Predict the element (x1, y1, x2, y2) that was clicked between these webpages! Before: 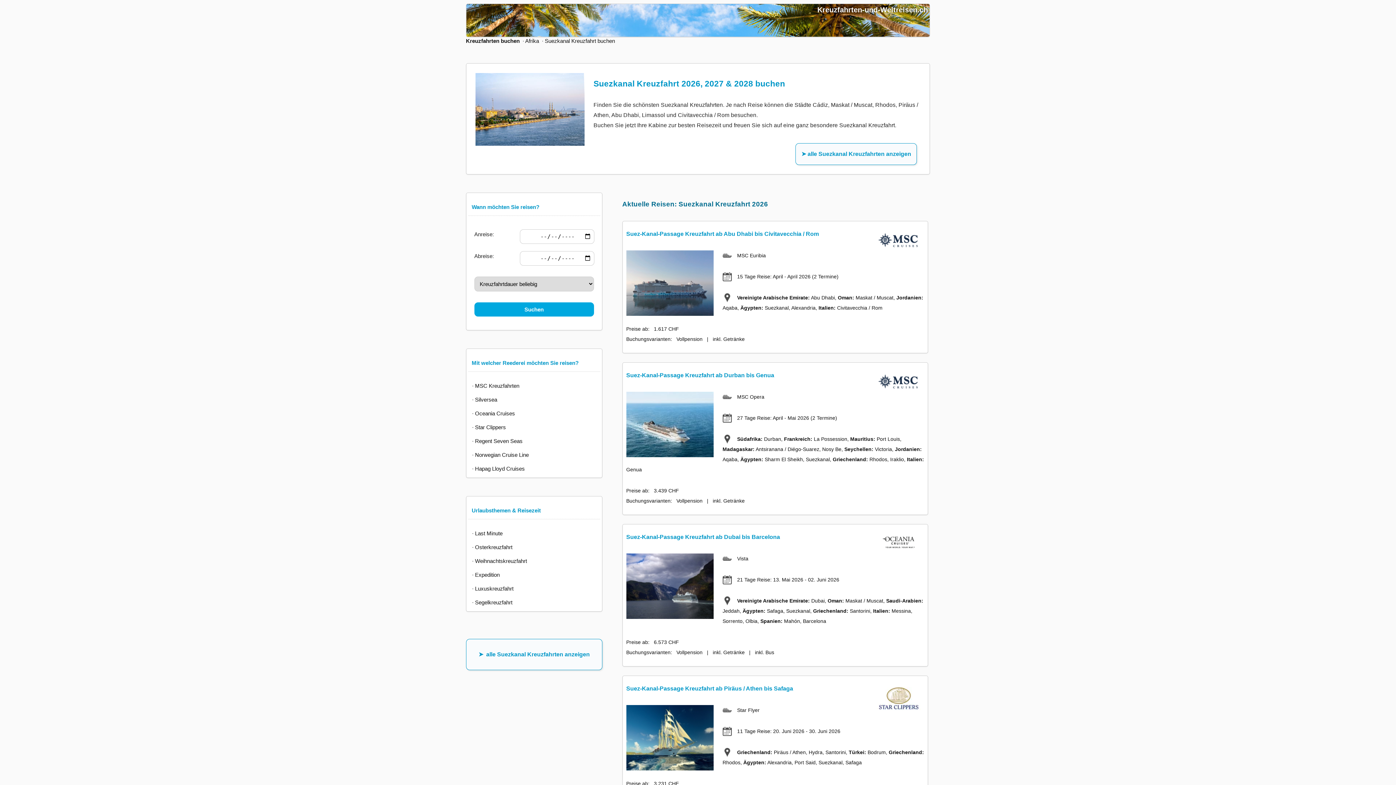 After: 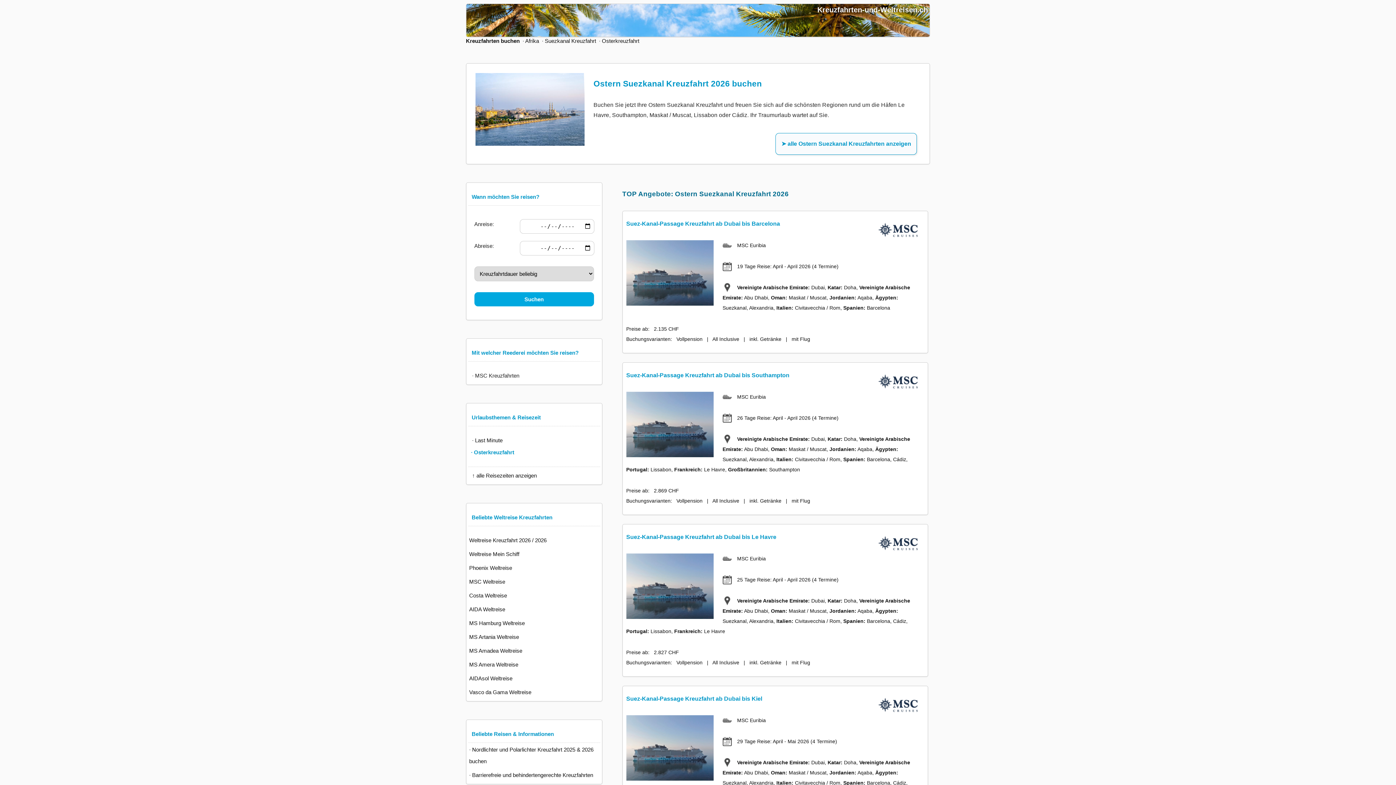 Action: label:   · Osterkreuzfahrt bbox: (468, 540, 599, 554)